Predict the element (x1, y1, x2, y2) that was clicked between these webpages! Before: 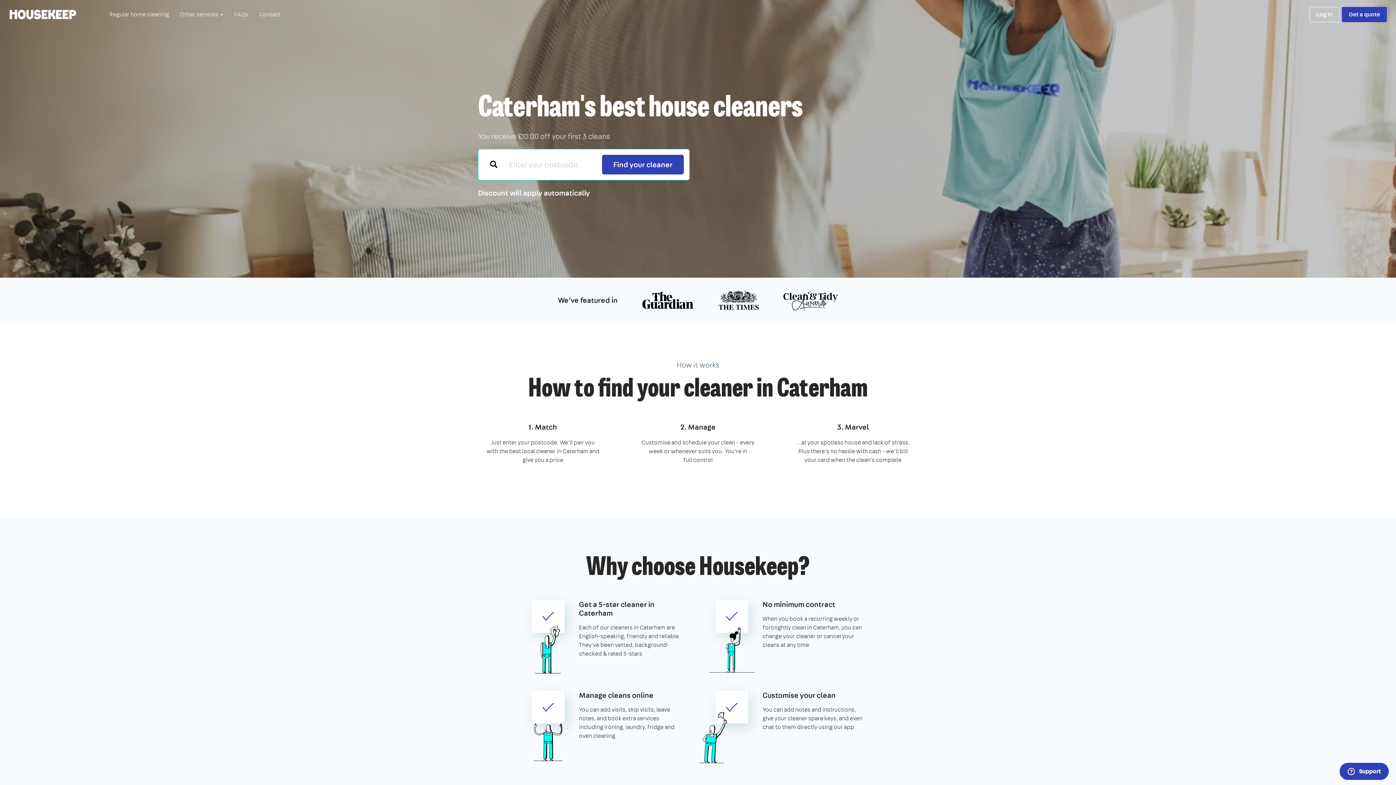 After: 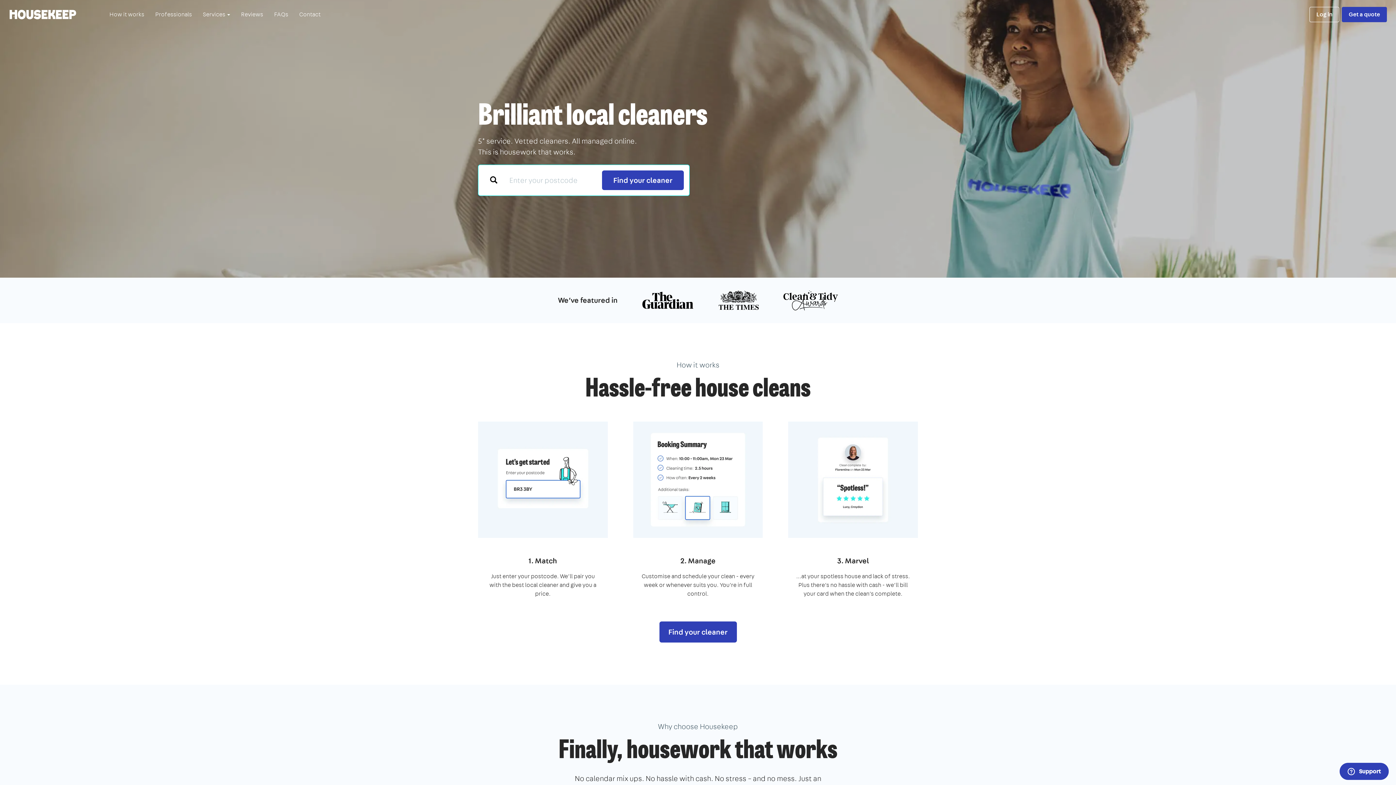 Action: bbox: (0, 0, 85, 29) label: Housekeep